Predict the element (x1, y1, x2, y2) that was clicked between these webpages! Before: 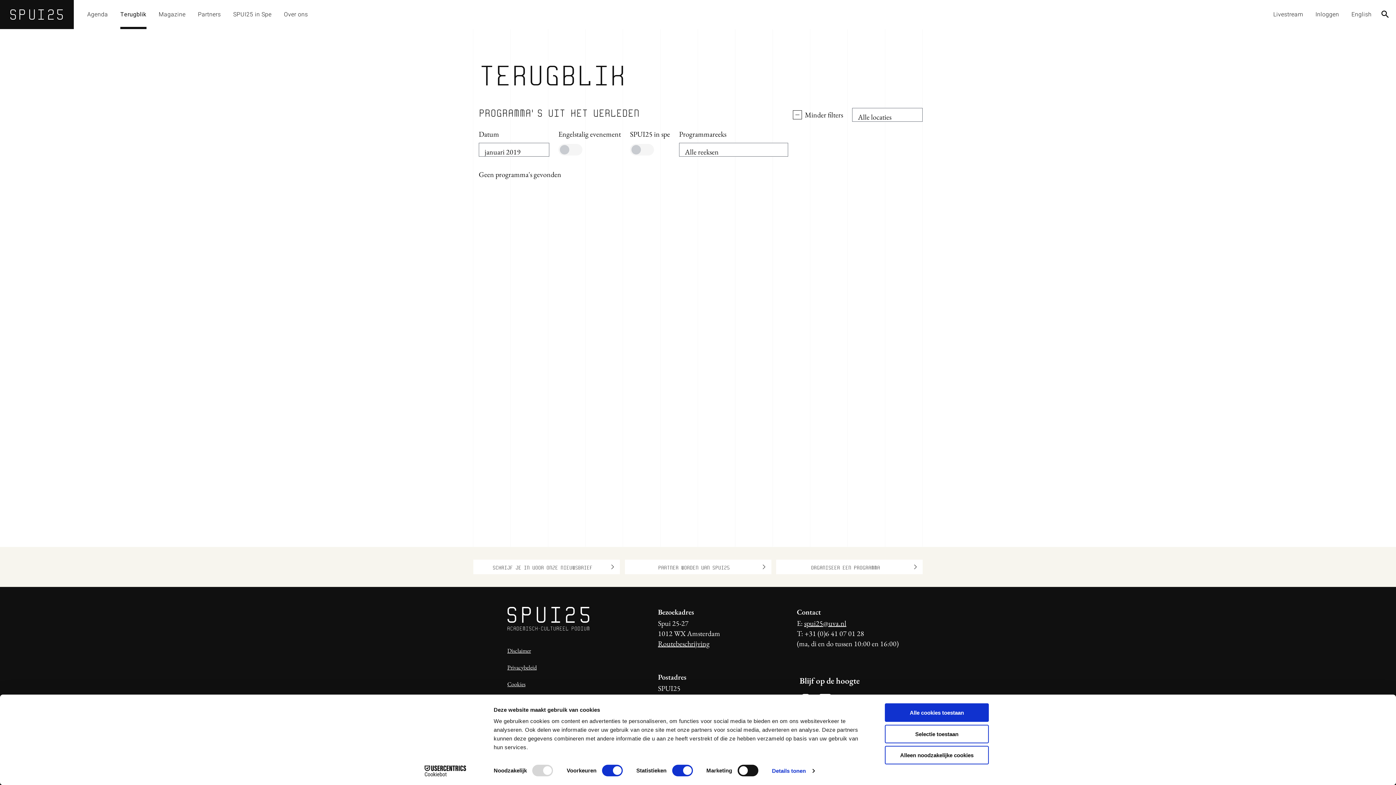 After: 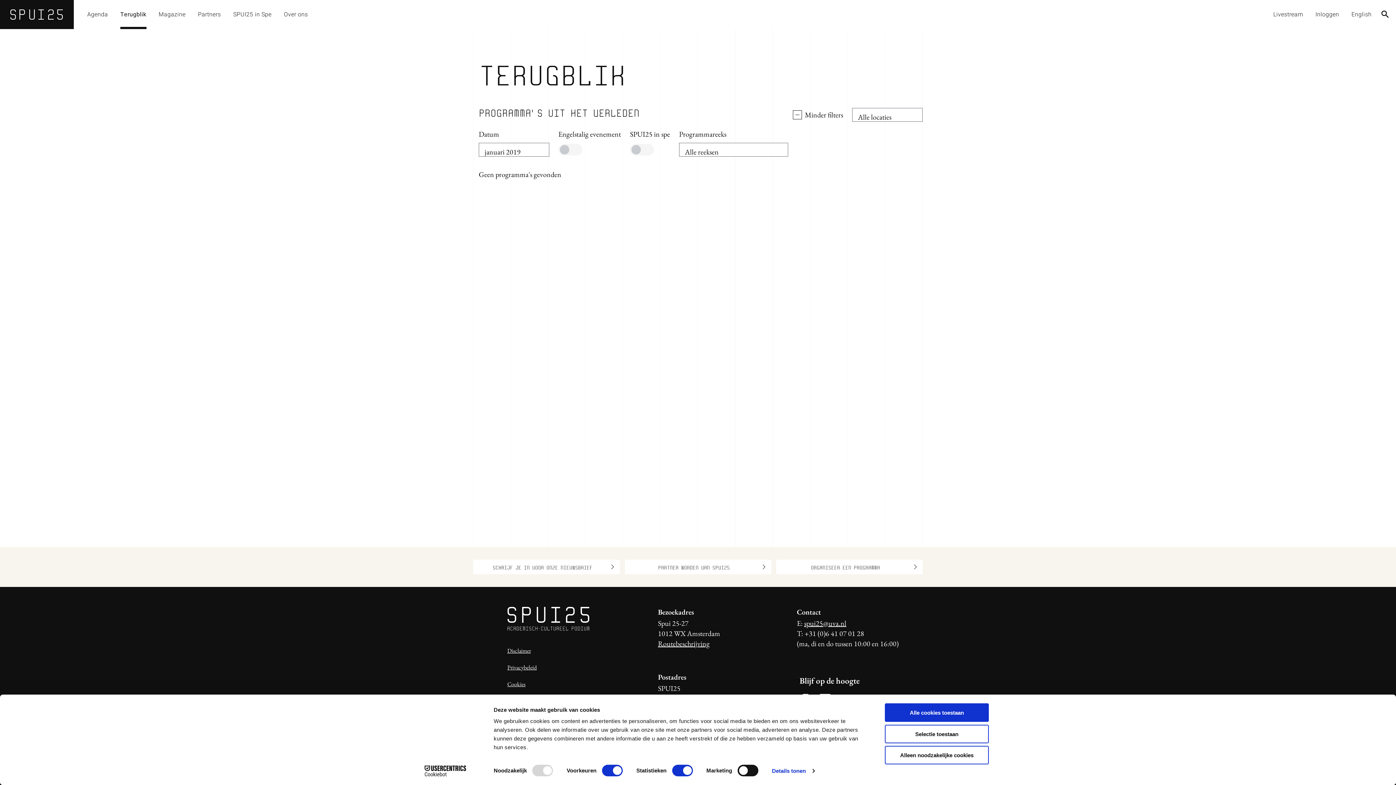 Action: bbox: (804, 618, 846, 628) label: spui25@uva.nl